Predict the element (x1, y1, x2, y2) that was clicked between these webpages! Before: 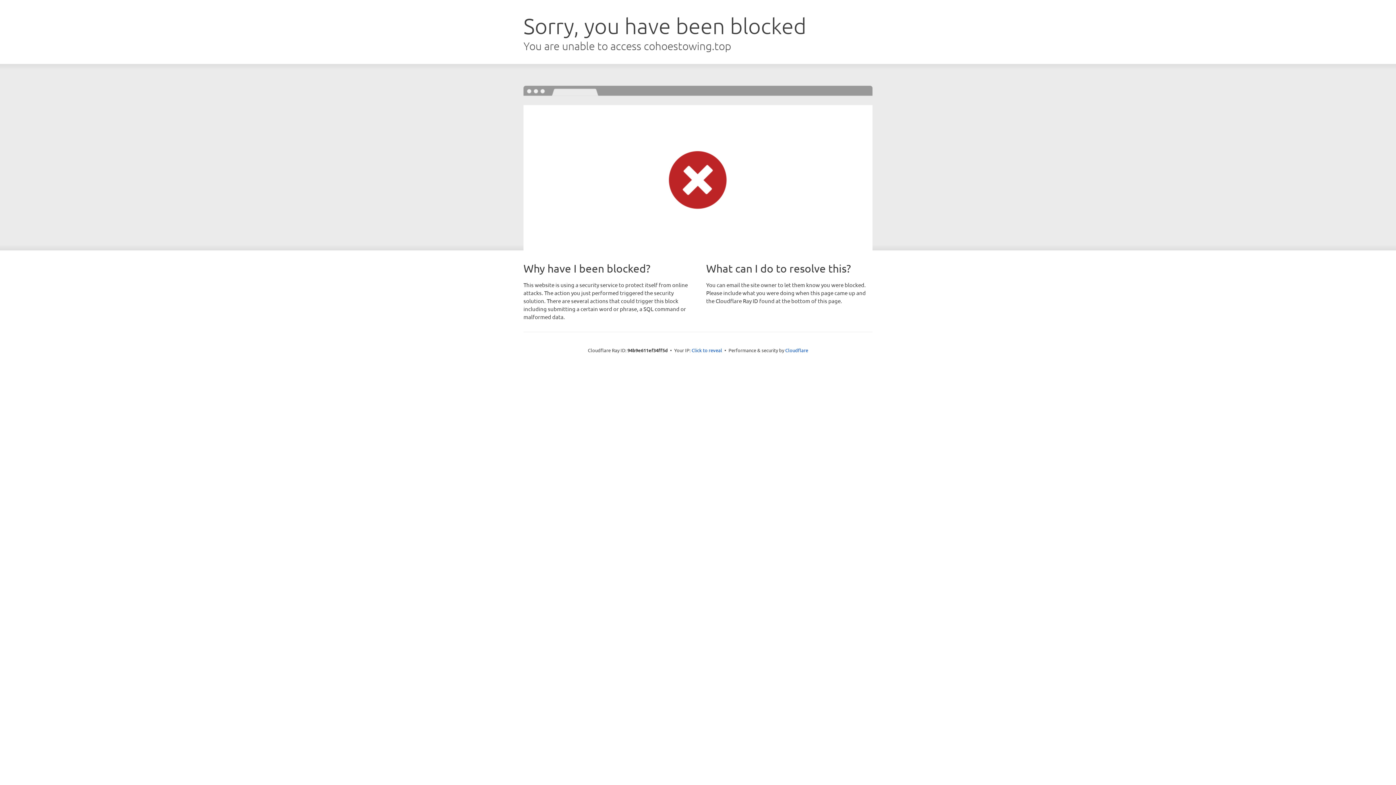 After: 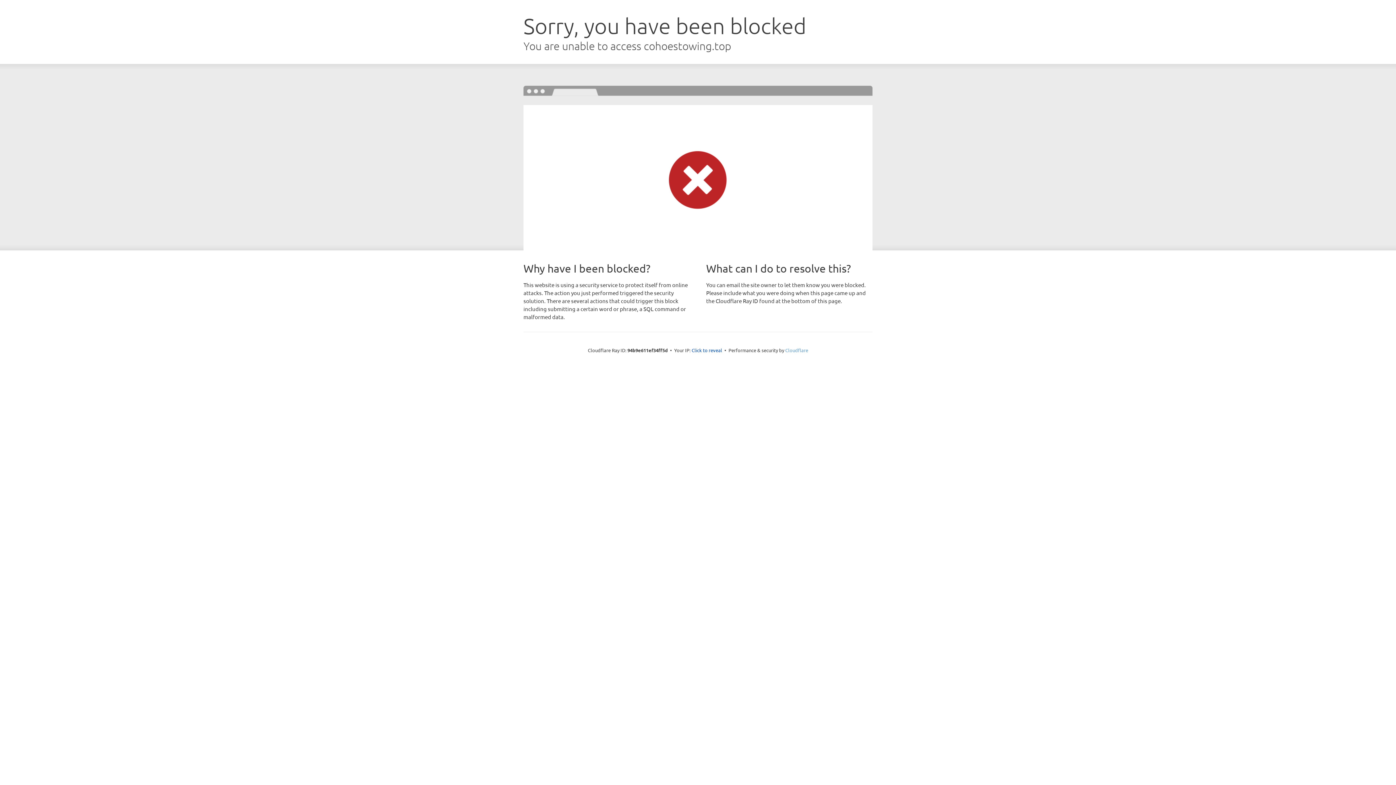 Action: label: Cloudflare bbox: (785, 347, 808, 353)